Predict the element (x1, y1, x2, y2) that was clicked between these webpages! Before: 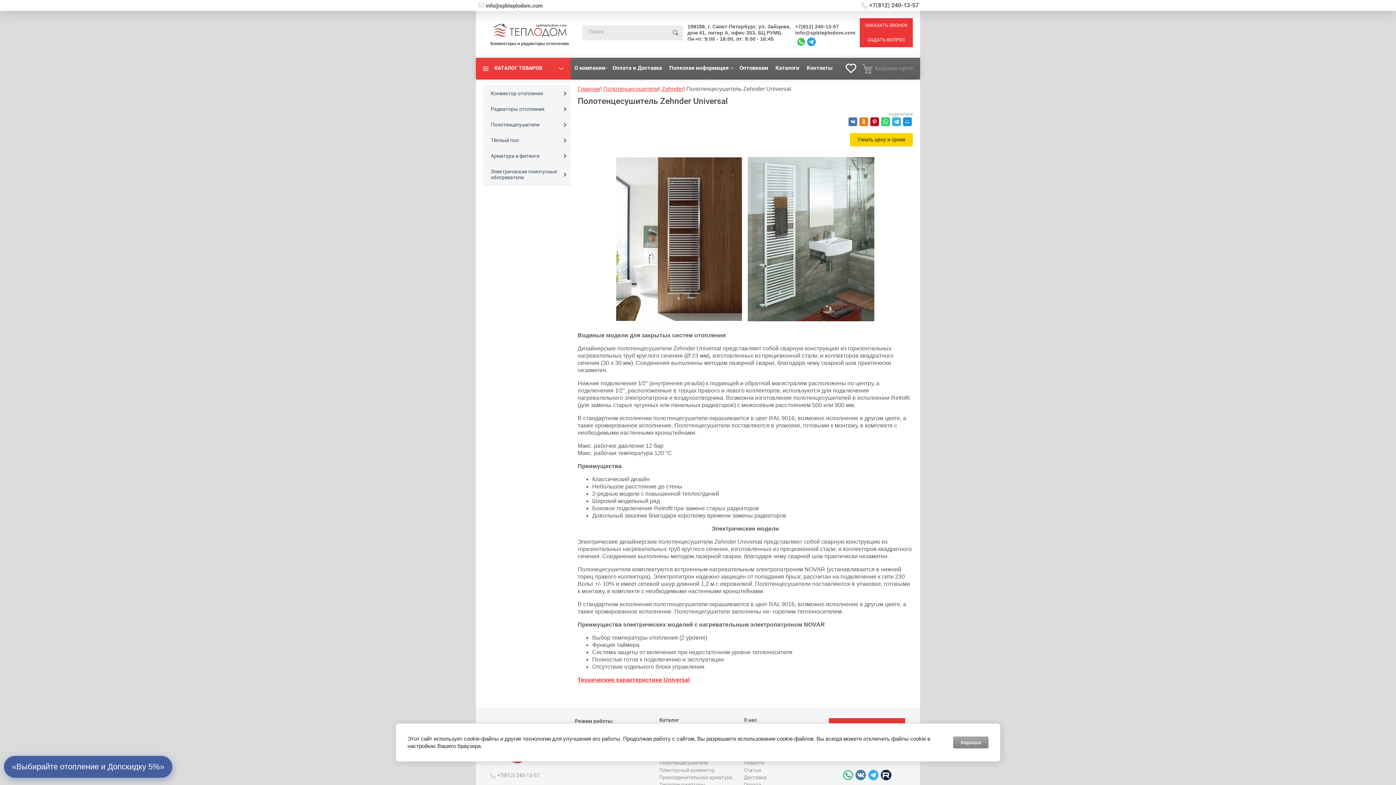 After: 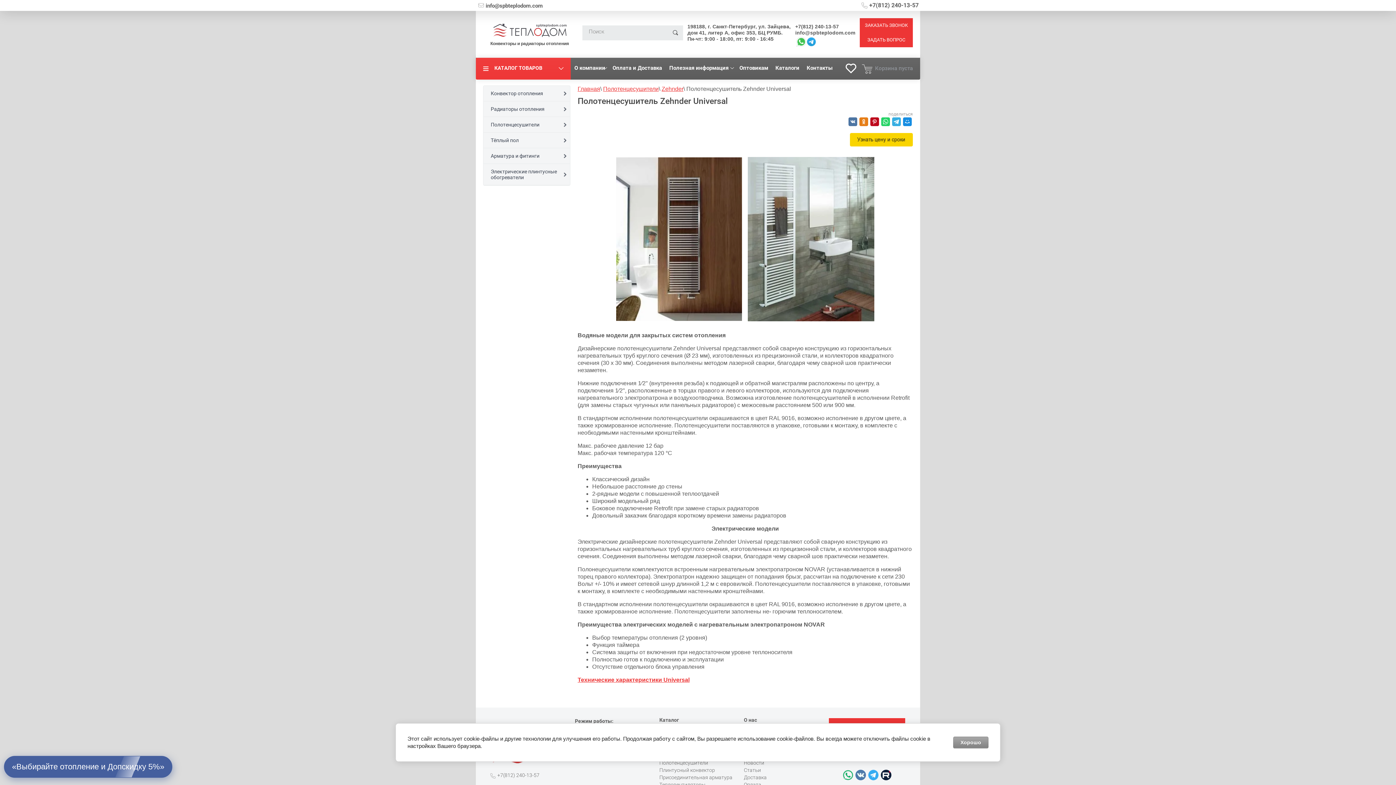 Action: label: +7(812) 240-13-57 bbox: (795, 23, 855, 29)